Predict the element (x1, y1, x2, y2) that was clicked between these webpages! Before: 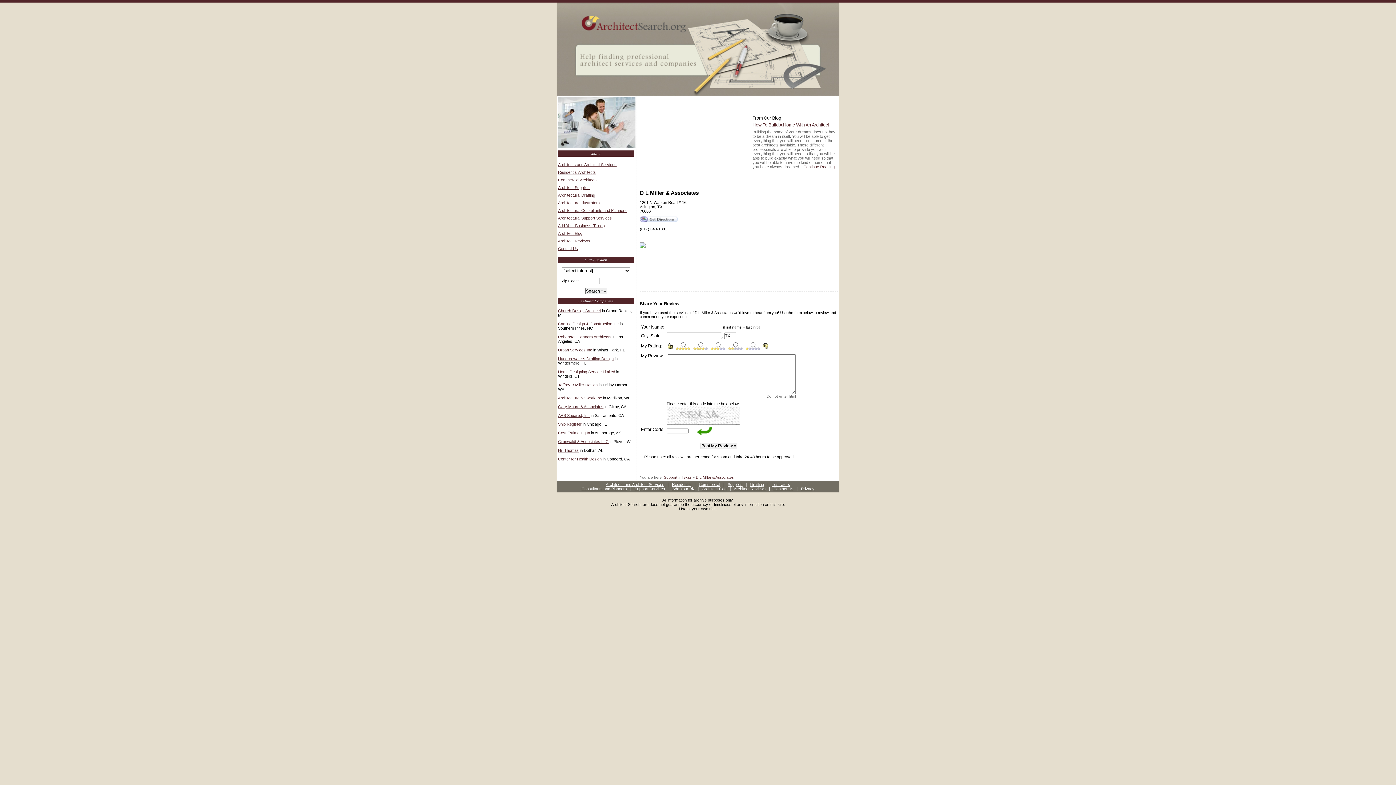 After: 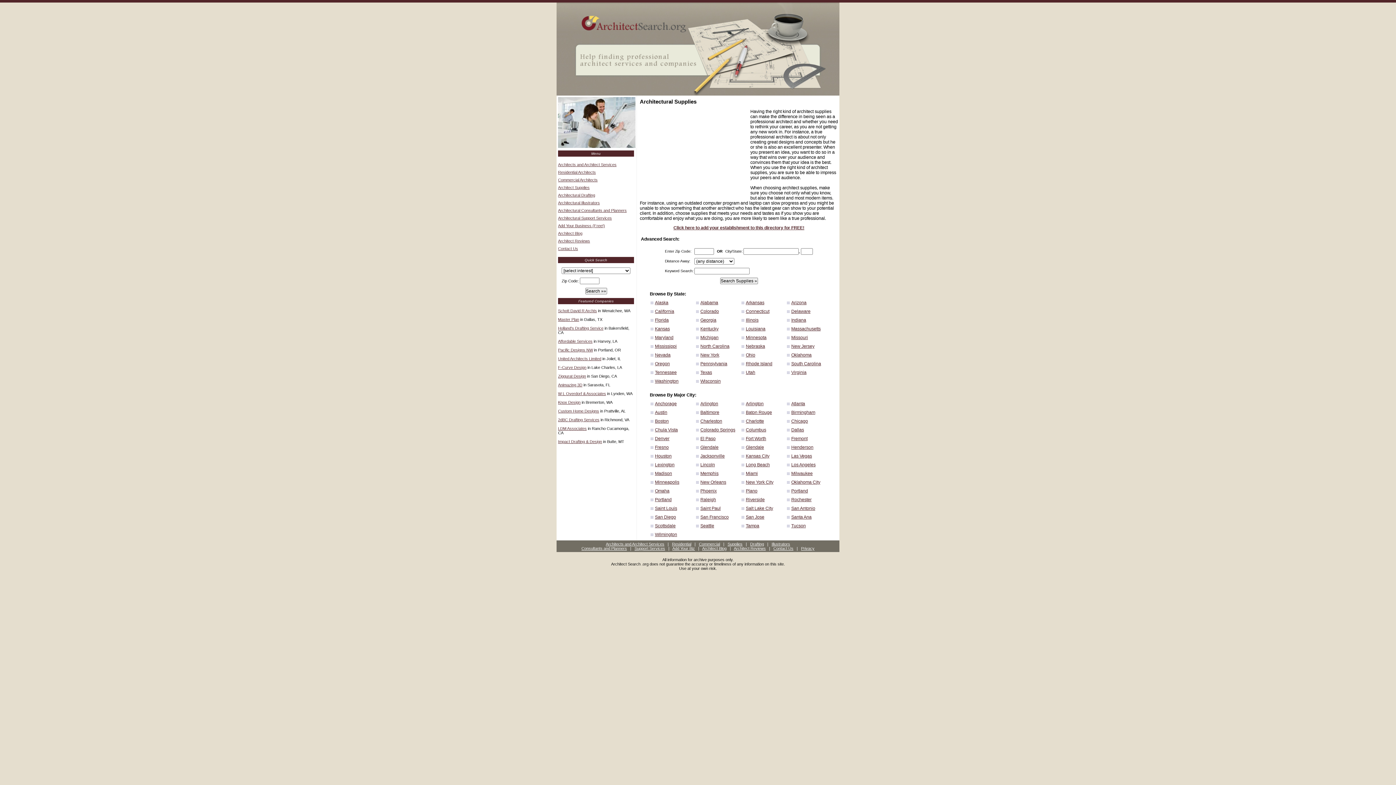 Action: label: Supplies bbox: (727, 482, 742, 486)